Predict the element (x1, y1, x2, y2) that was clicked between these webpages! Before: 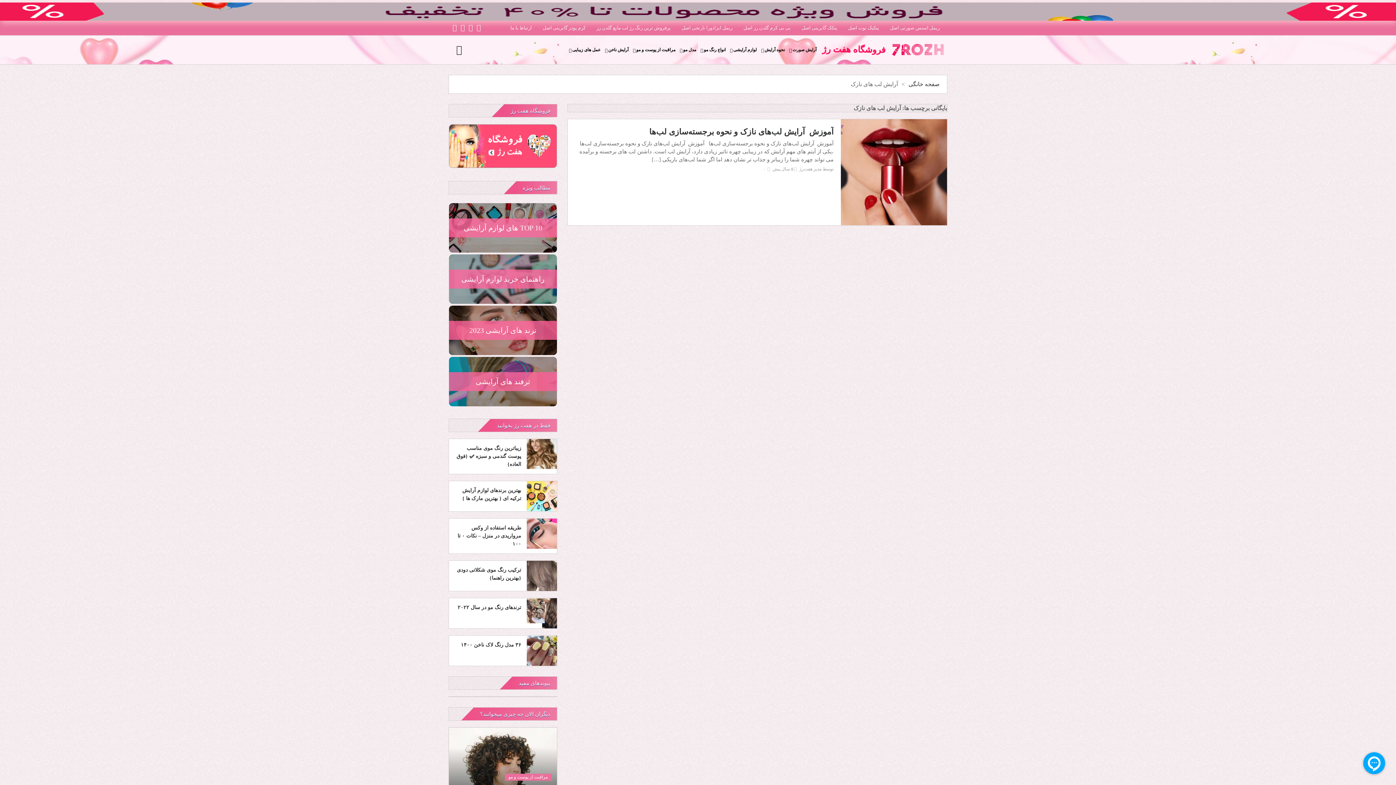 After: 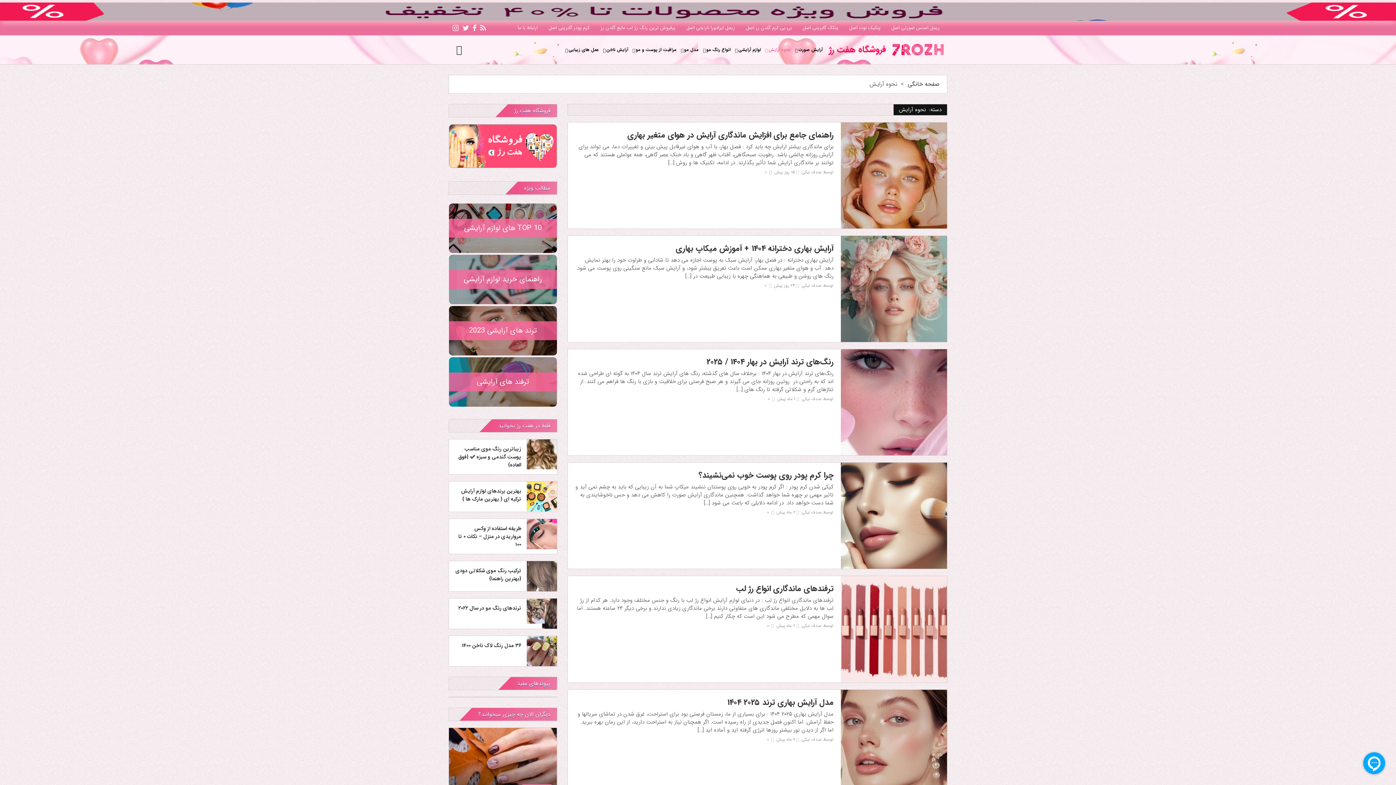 Action: bbox: (759, 35, 787, 64) label: نحوه آرایش